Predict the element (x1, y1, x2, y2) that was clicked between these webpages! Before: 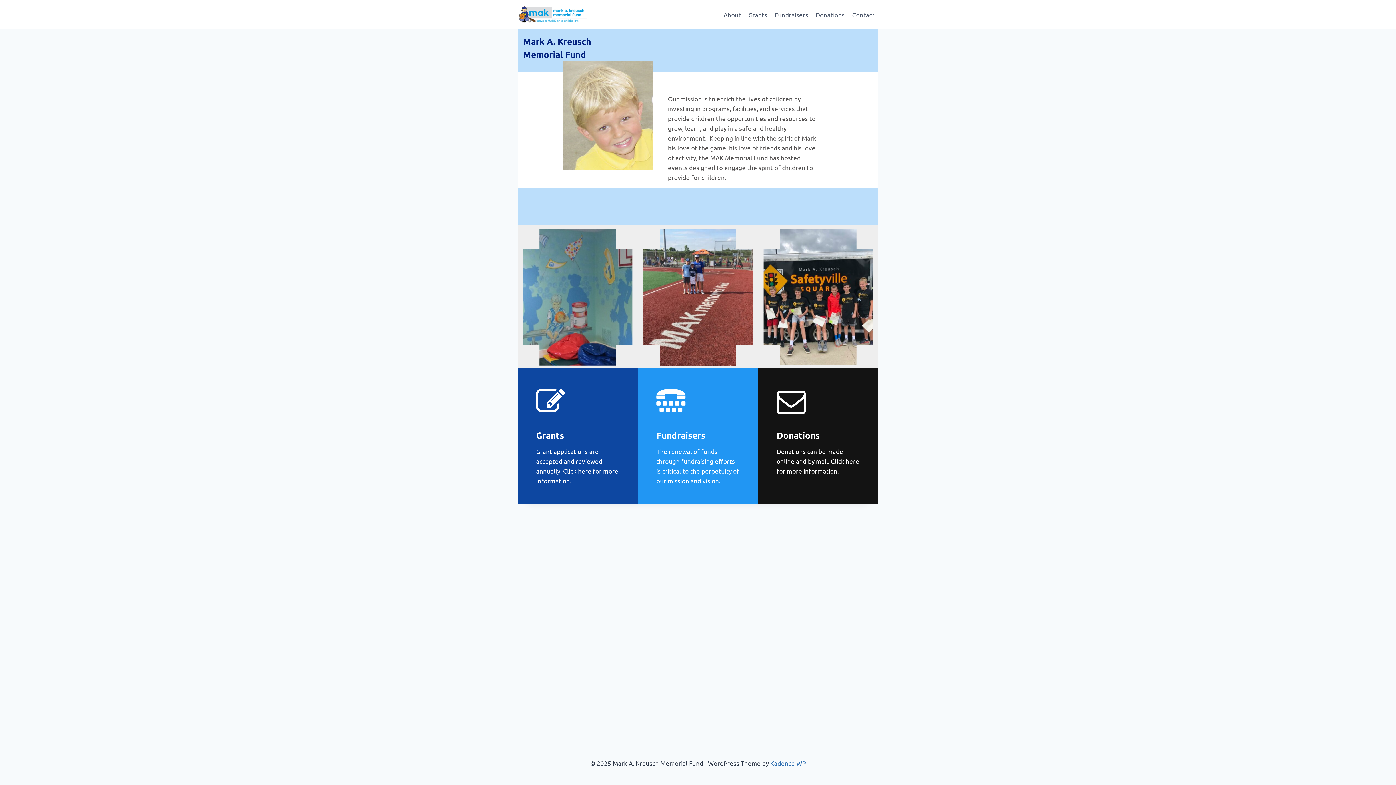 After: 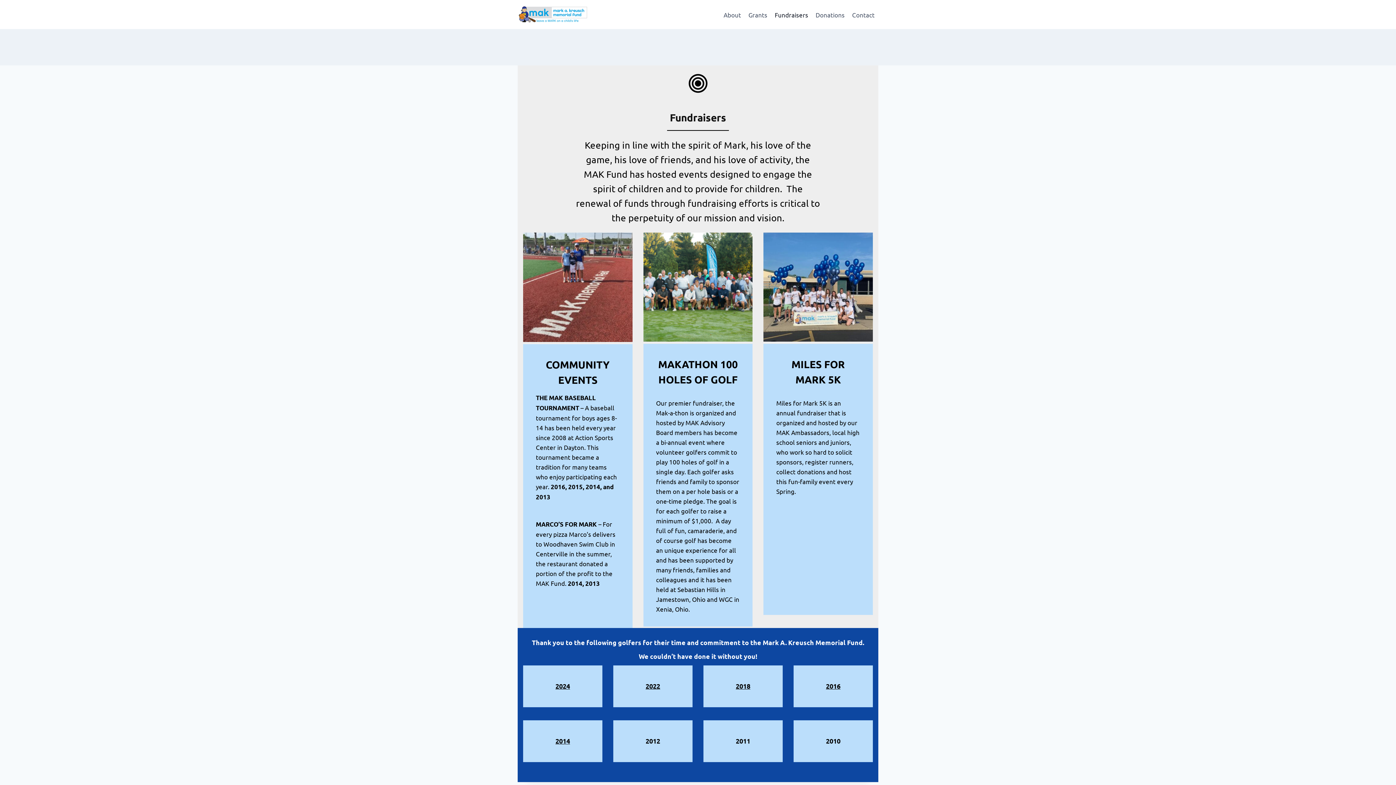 Action: bbox: (656, 405, 685, 413)